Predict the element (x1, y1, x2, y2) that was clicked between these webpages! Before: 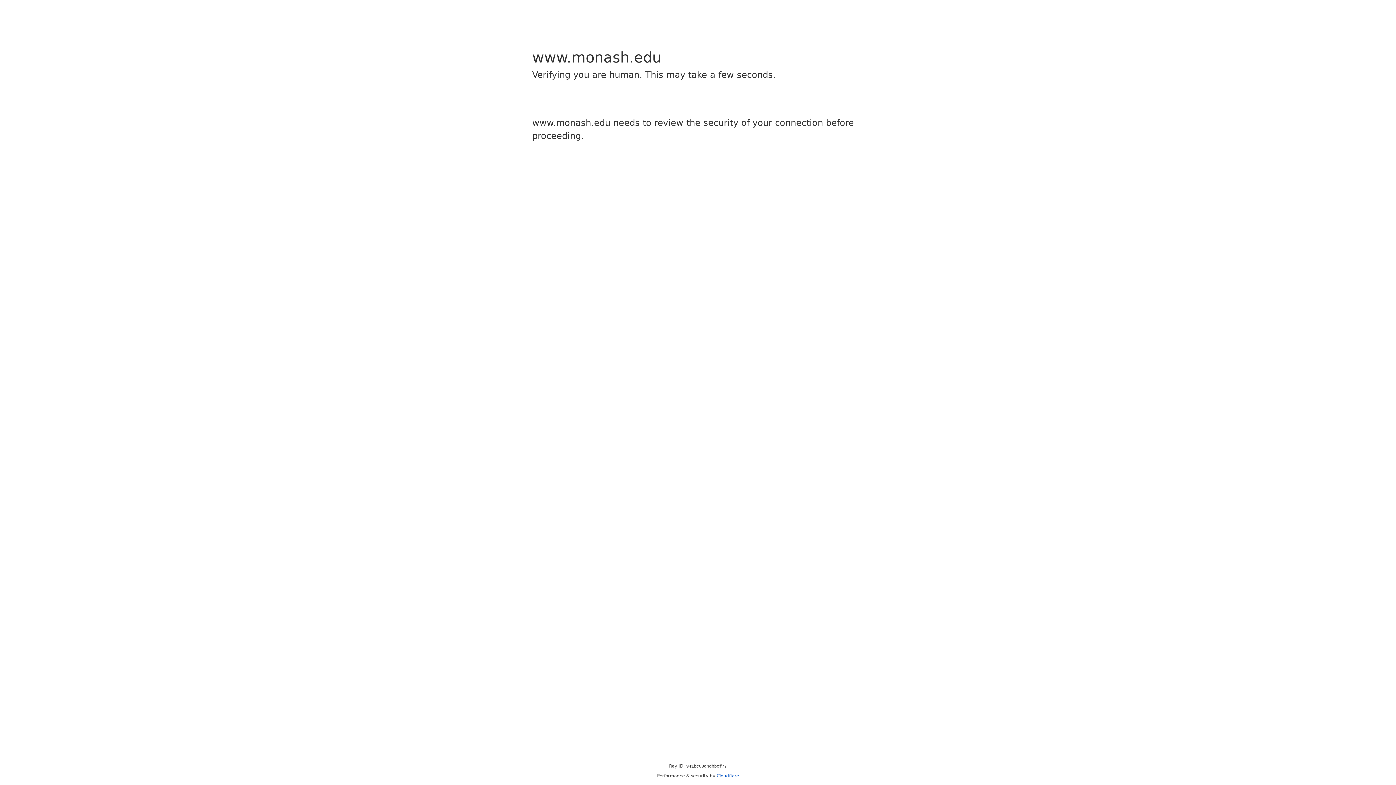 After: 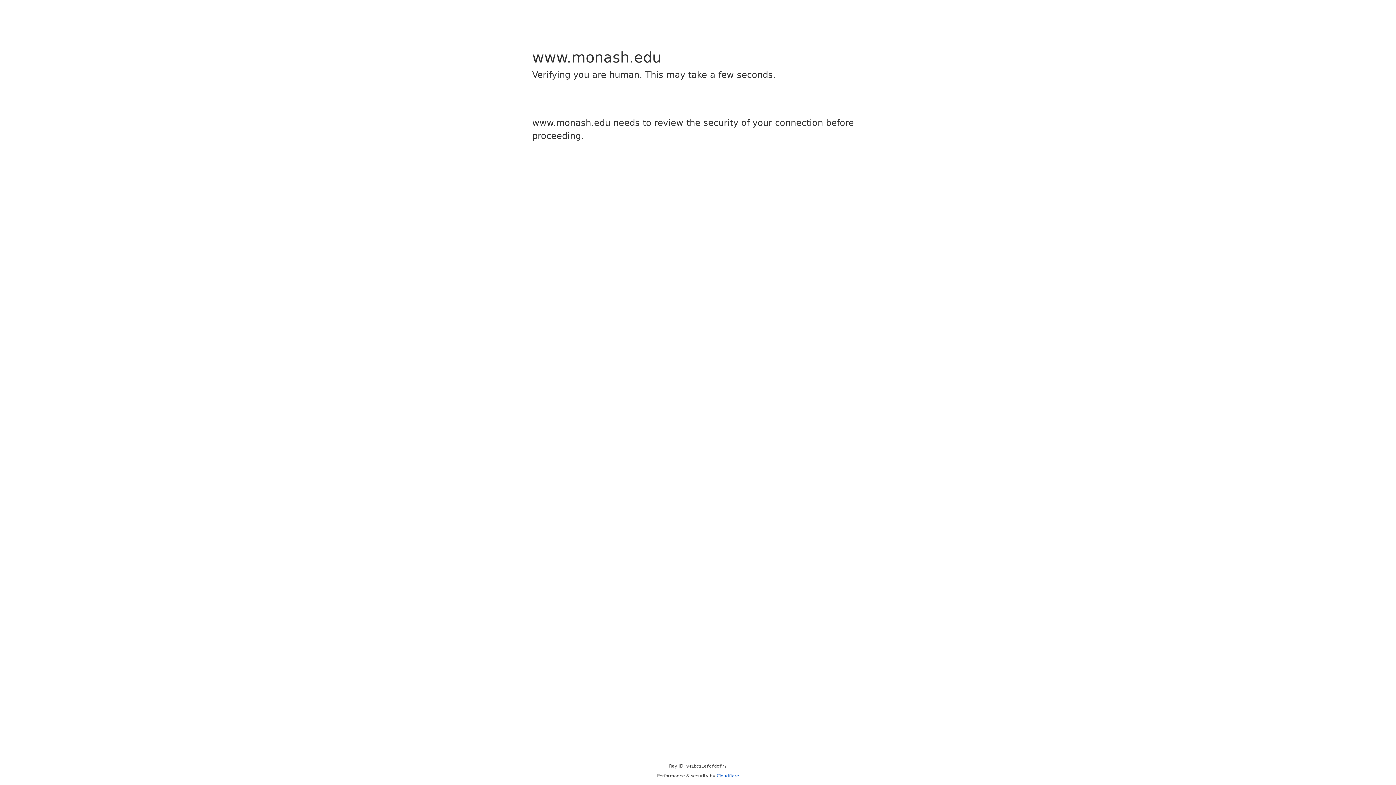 Action: bbox: (716, 773, 739, 778) label: Cloudflare